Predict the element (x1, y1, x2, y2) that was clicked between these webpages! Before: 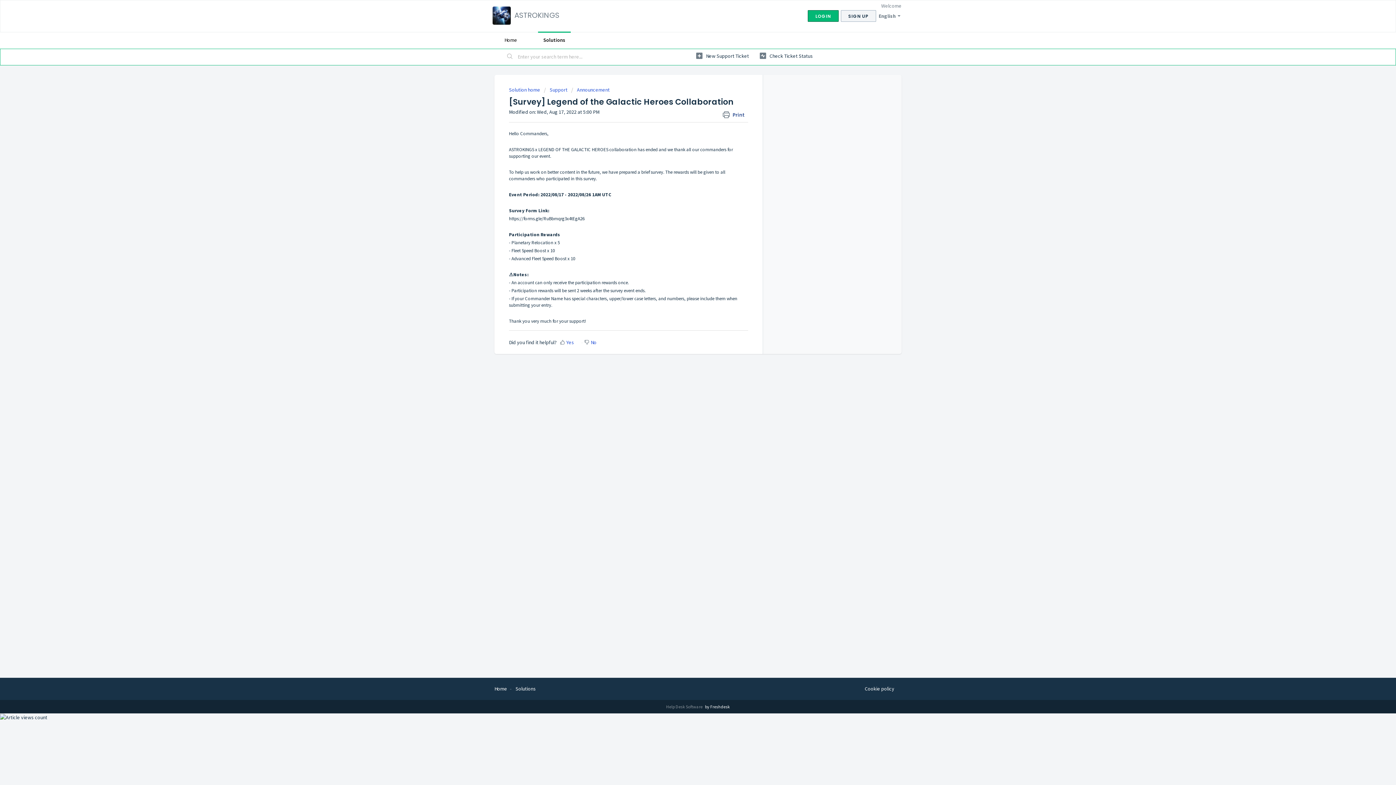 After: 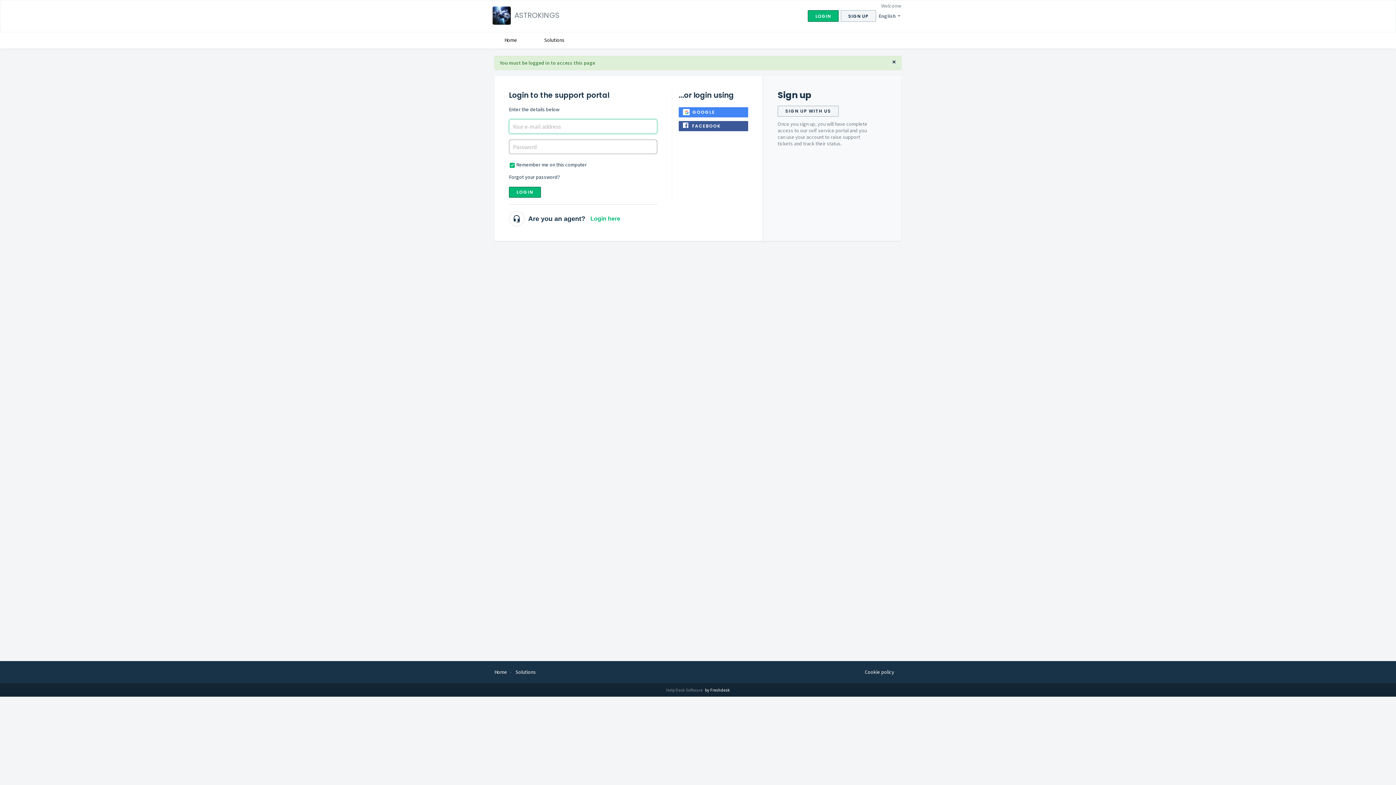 Action: label:  Check Ticket Status bbox: (760, 49, 813, 62)